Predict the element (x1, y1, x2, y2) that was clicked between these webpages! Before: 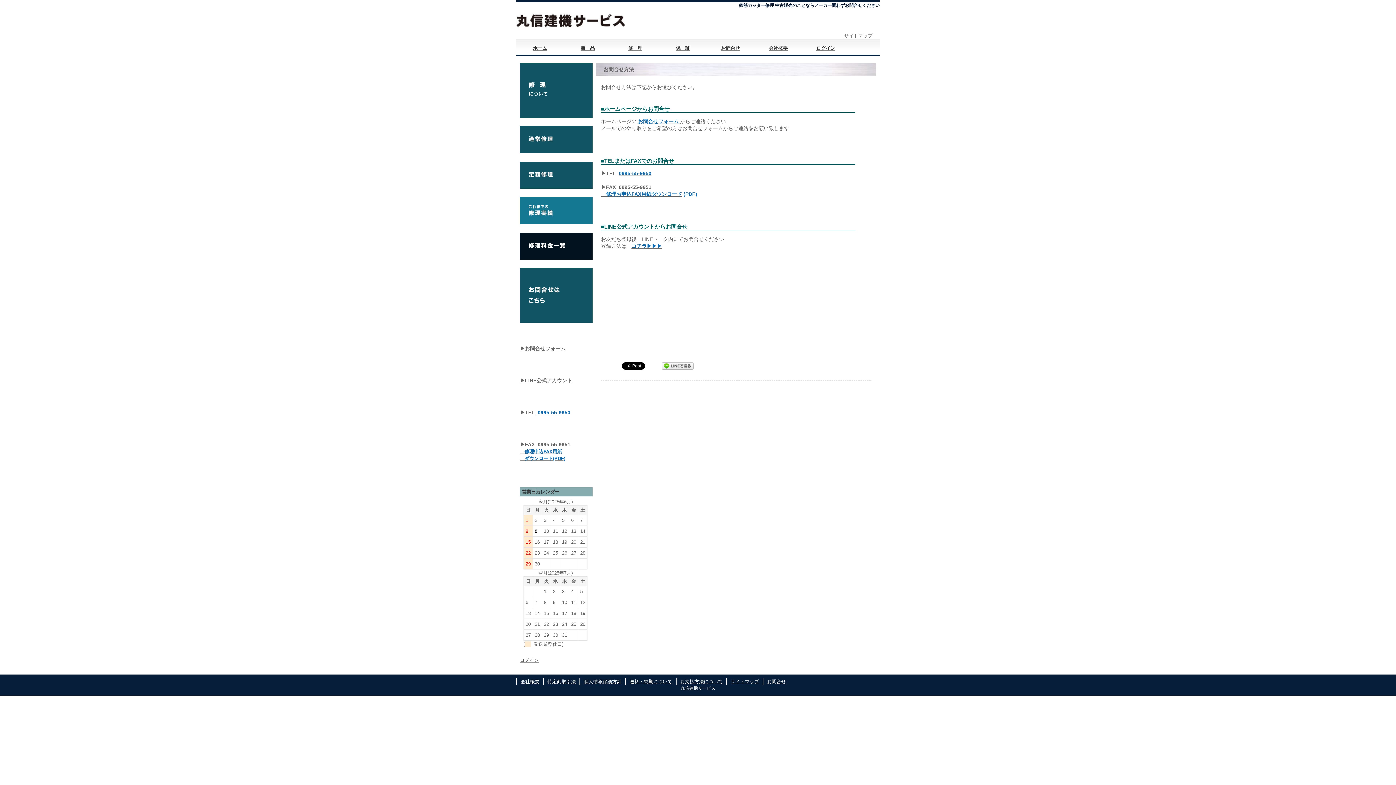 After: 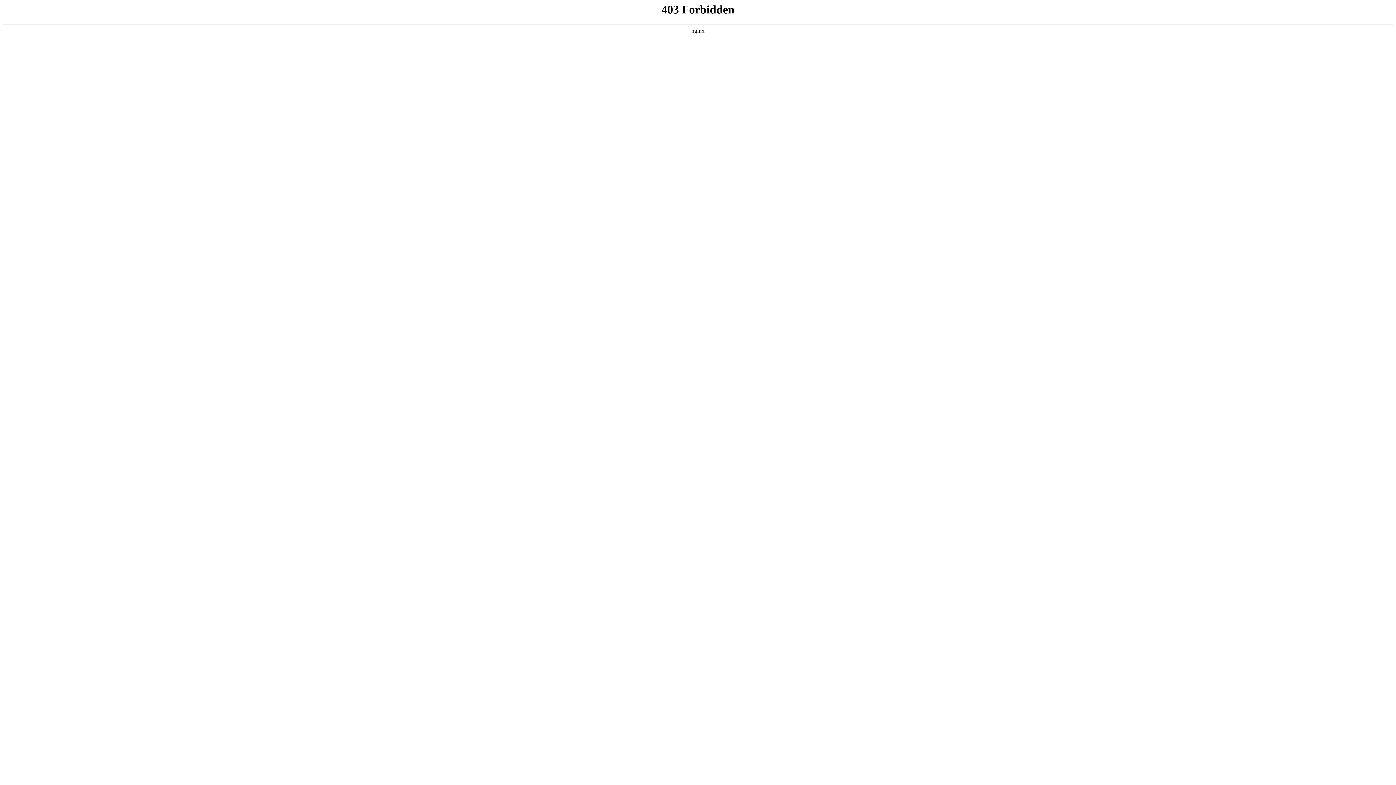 Action: bbox: (520, 657, 538, 663) label: ログイン